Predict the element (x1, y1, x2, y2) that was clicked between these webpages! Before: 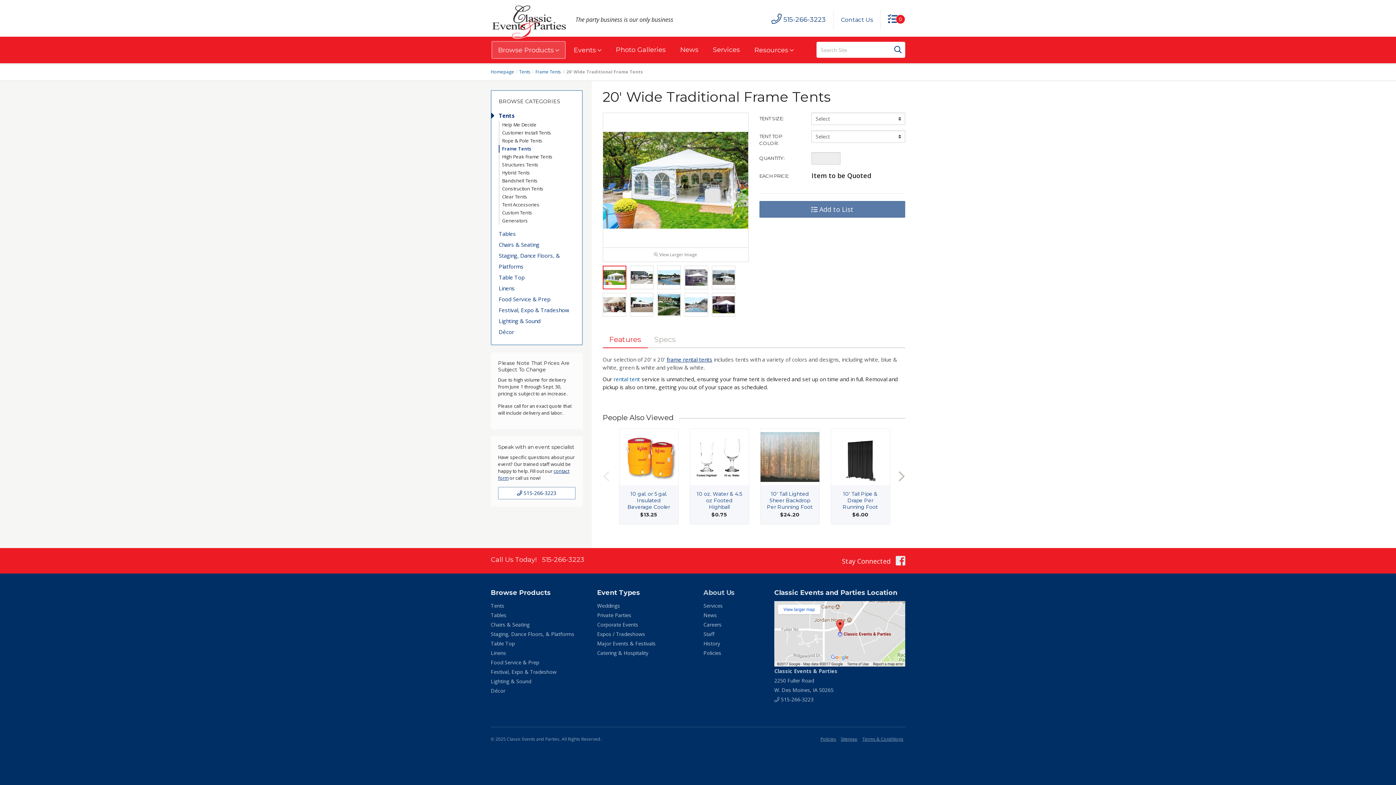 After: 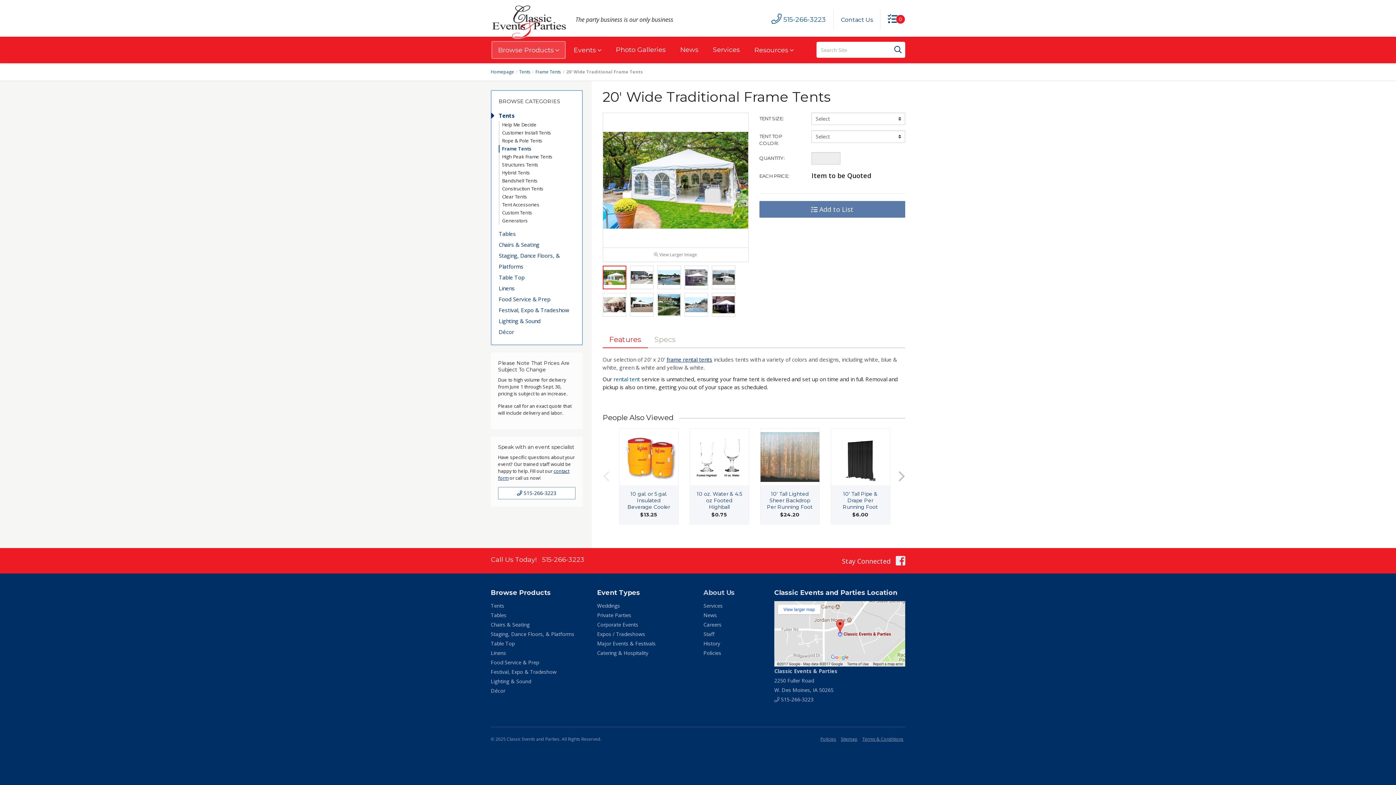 Action: bbox: (764, 9, 833, 29) label:  515-266-3223